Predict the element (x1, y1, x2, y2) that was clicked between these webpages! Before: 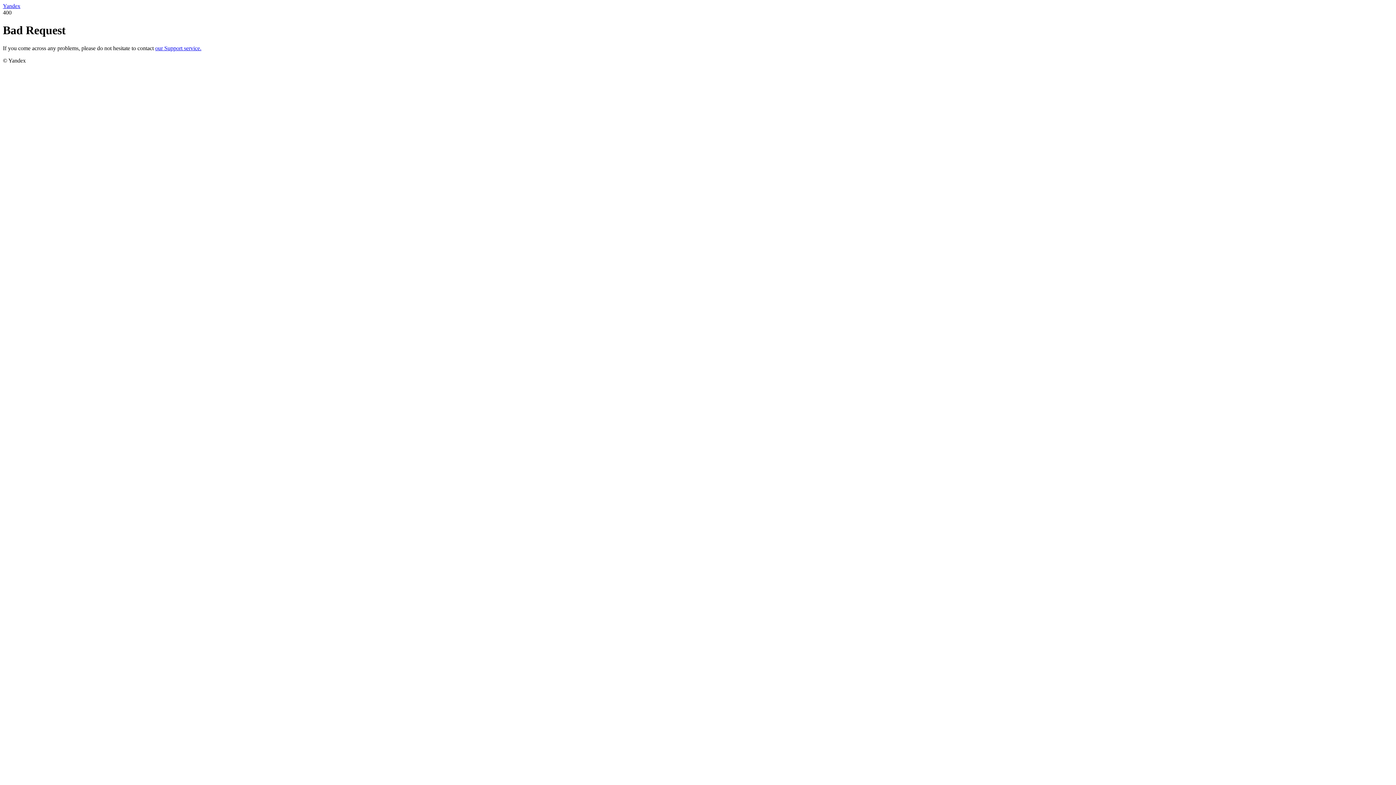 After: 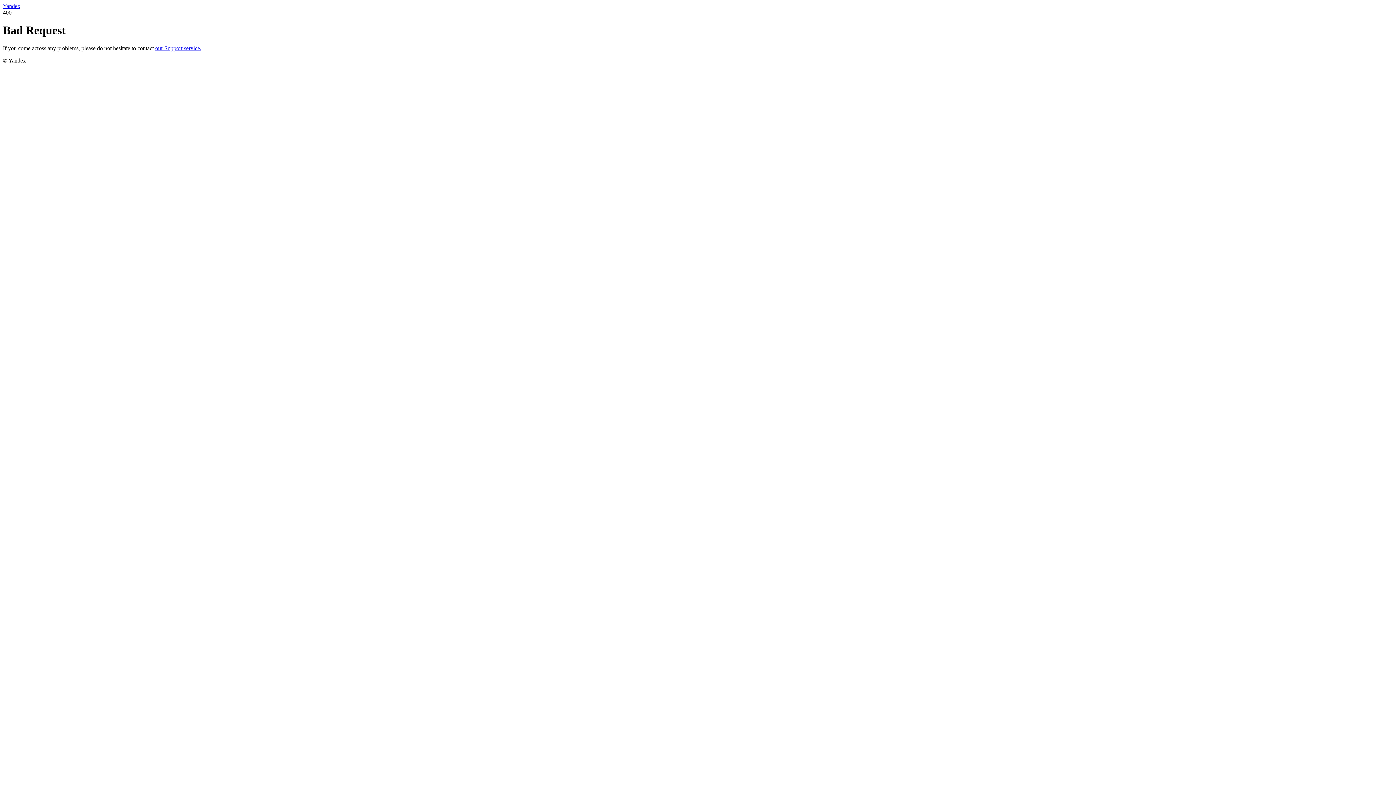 Action: bbox: (155, 45, 201, 51) label: our Support service.